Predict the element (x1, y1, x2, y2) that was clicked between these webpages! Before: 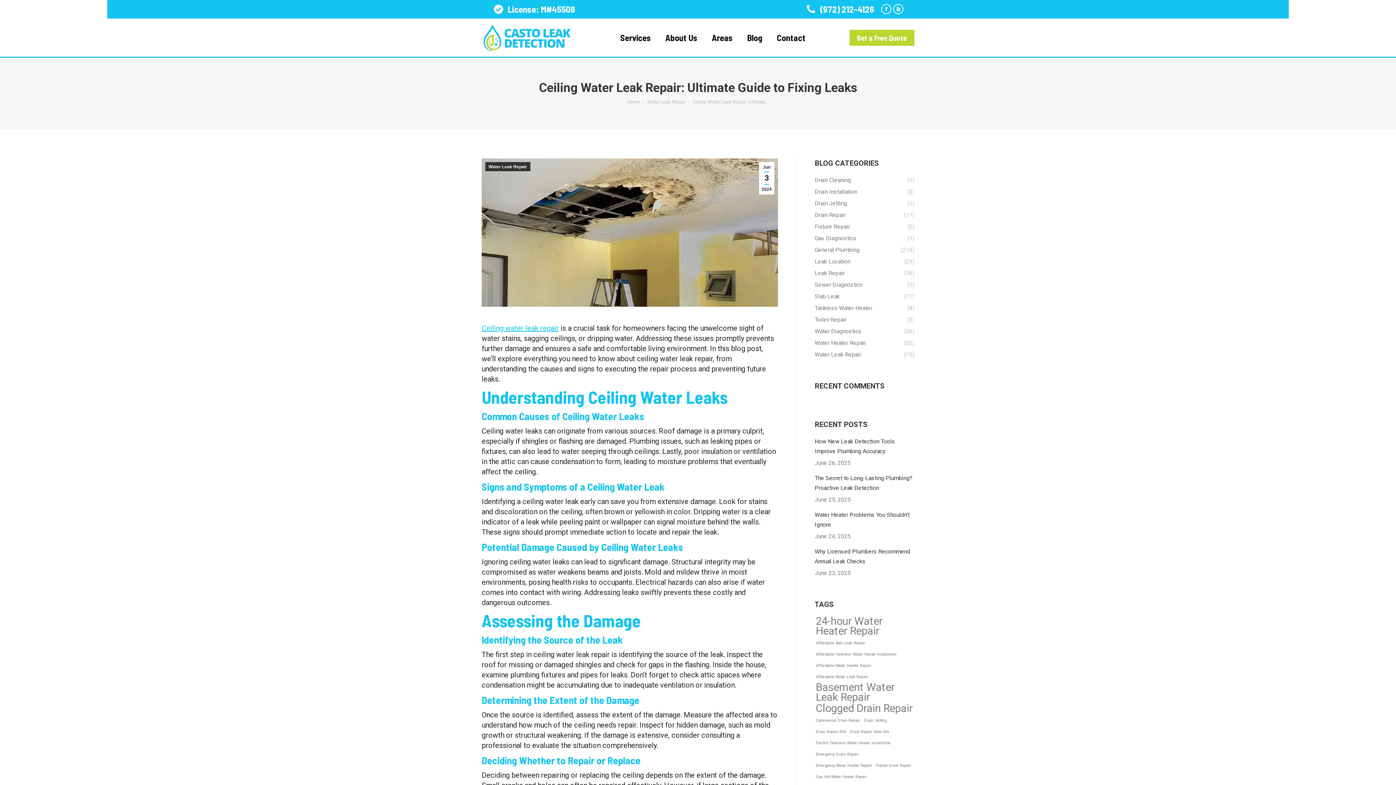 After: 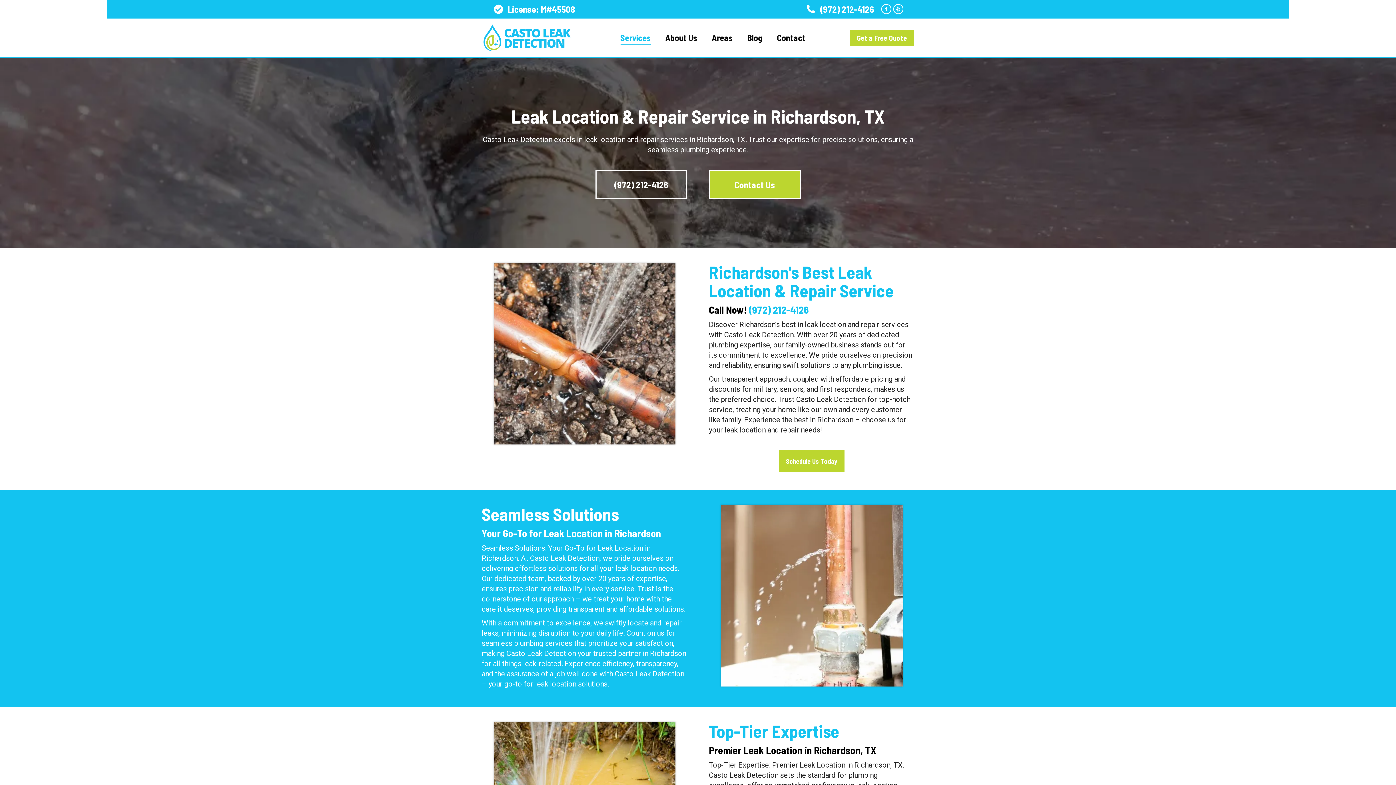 Action: bbox: (481, 323, 558, 332) label: Ceiling water leak repair